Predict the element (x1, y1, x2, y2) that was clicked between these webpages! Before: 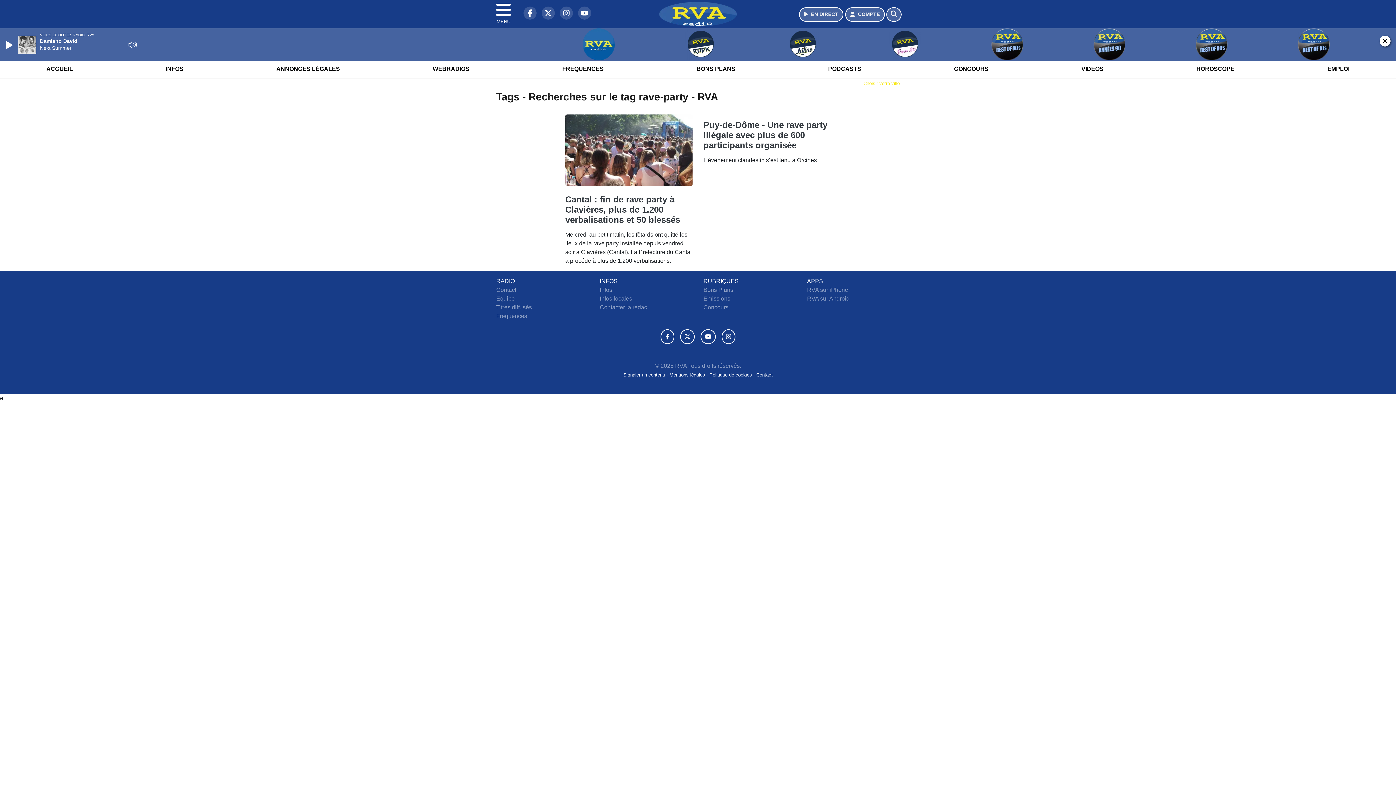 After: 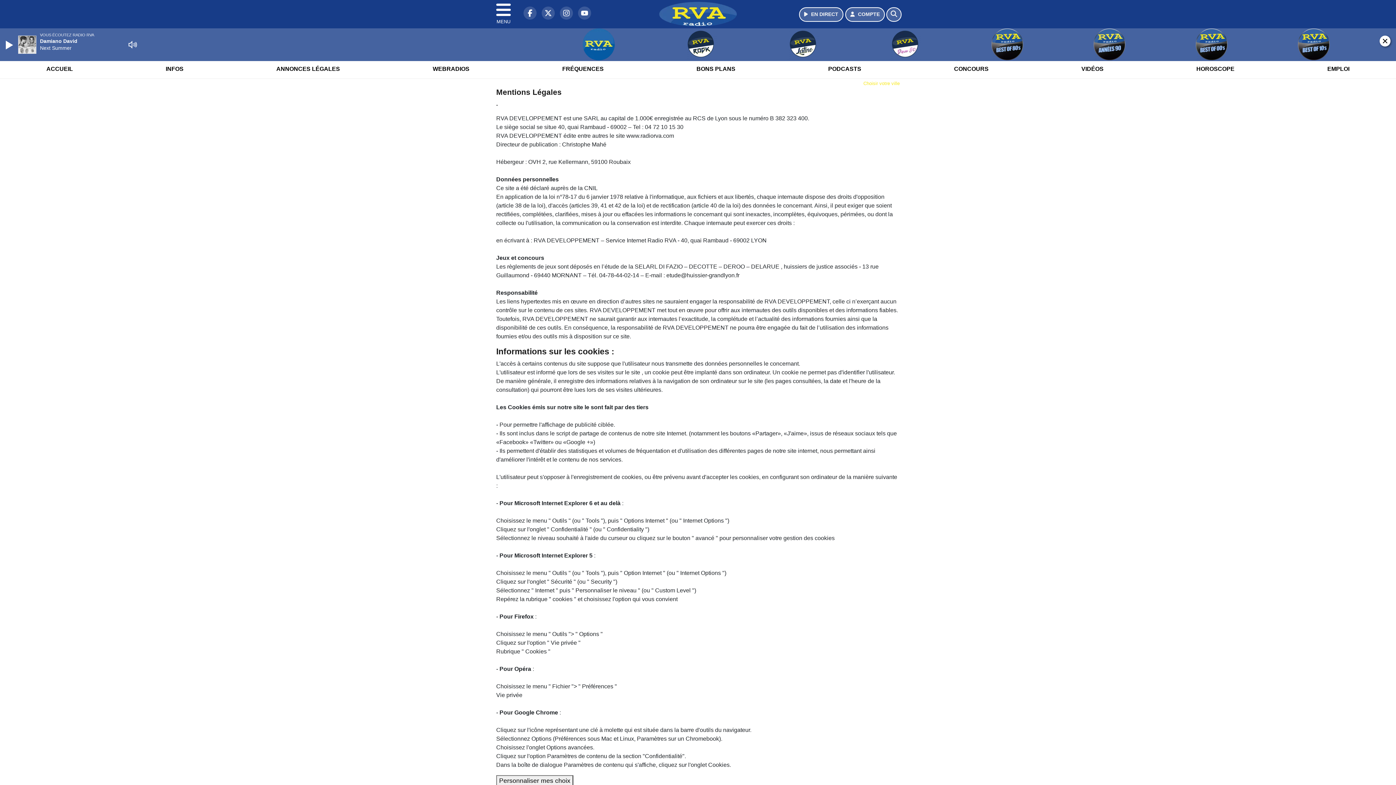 Action: label: Mentions légales  bbox: (669, 372, 706, 377)